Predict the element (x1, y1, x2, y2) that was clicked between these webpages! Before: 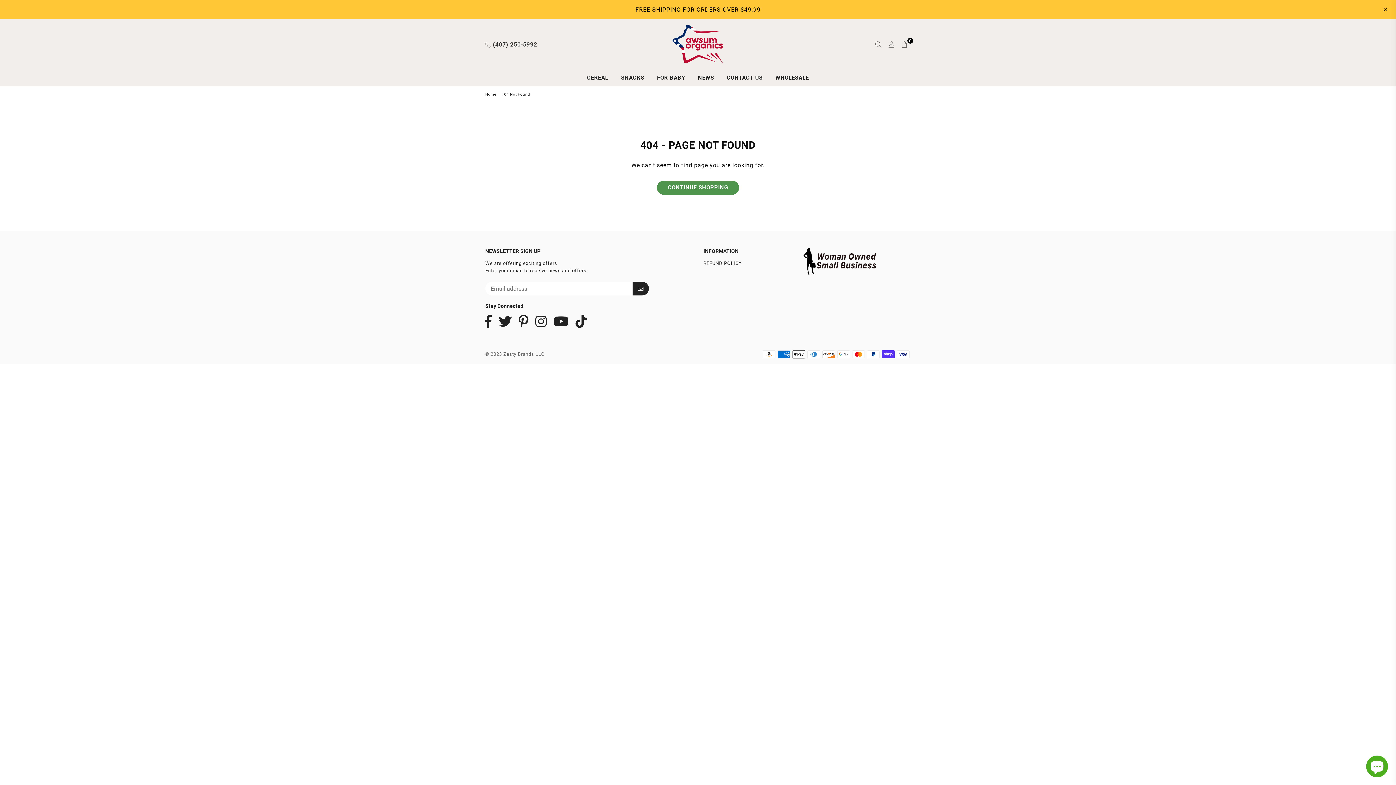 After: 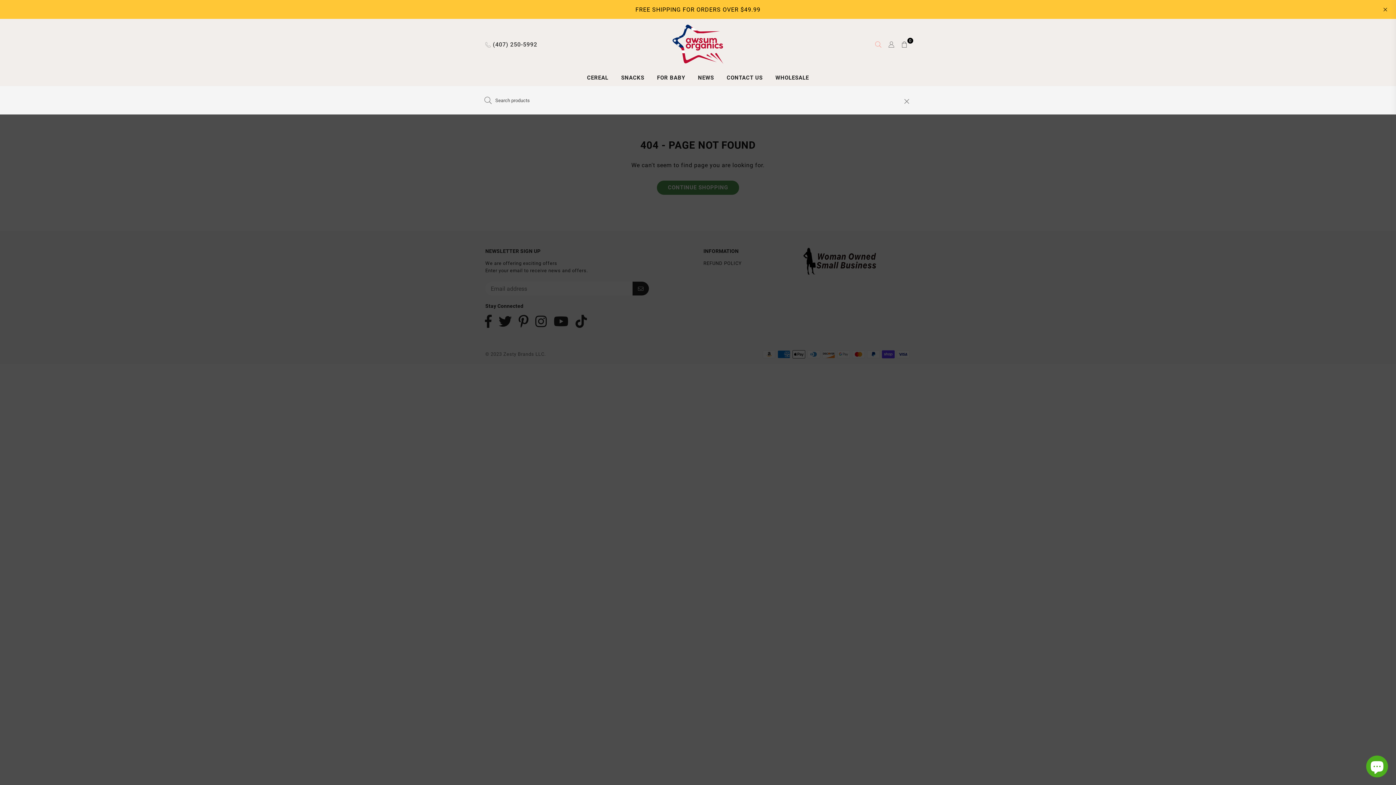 Action: bbox: (872, 38, 885, 49)